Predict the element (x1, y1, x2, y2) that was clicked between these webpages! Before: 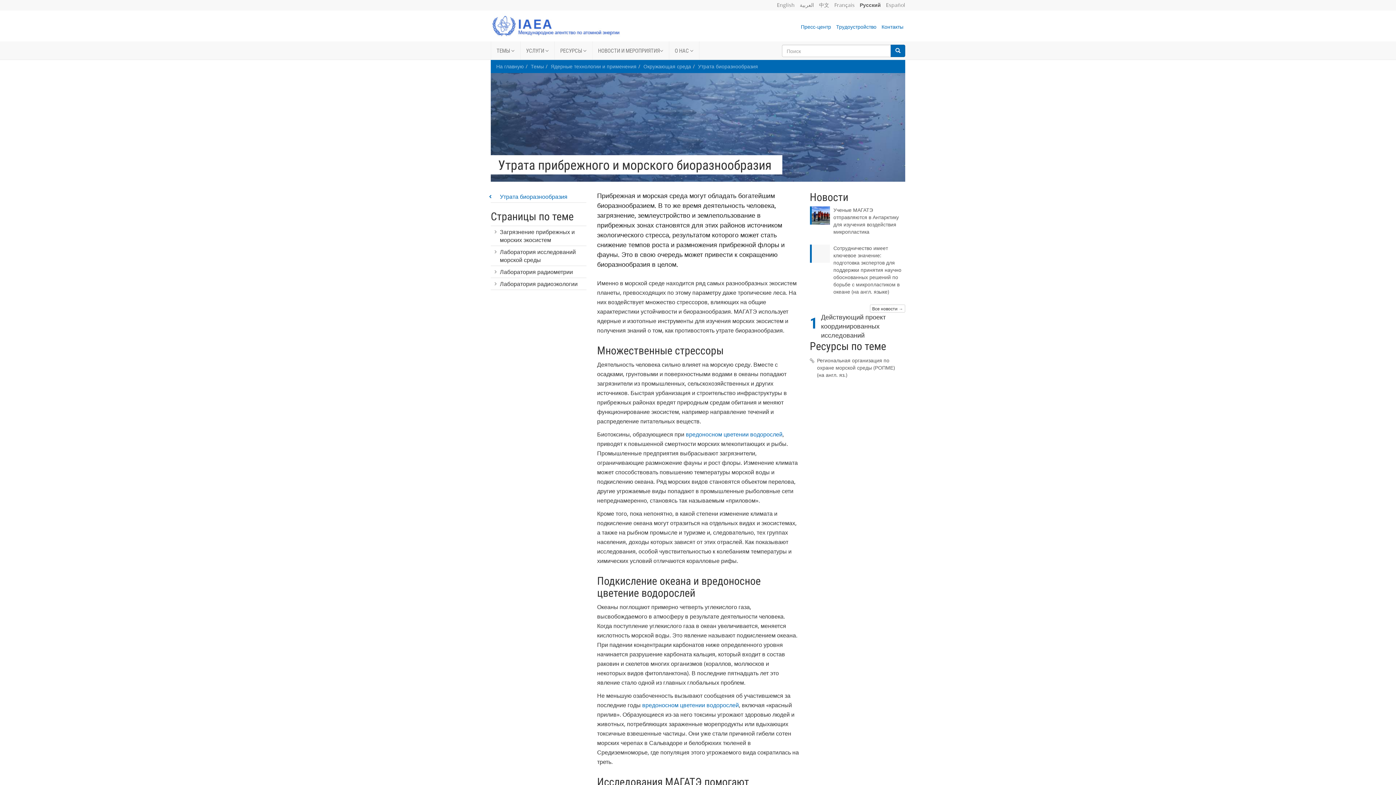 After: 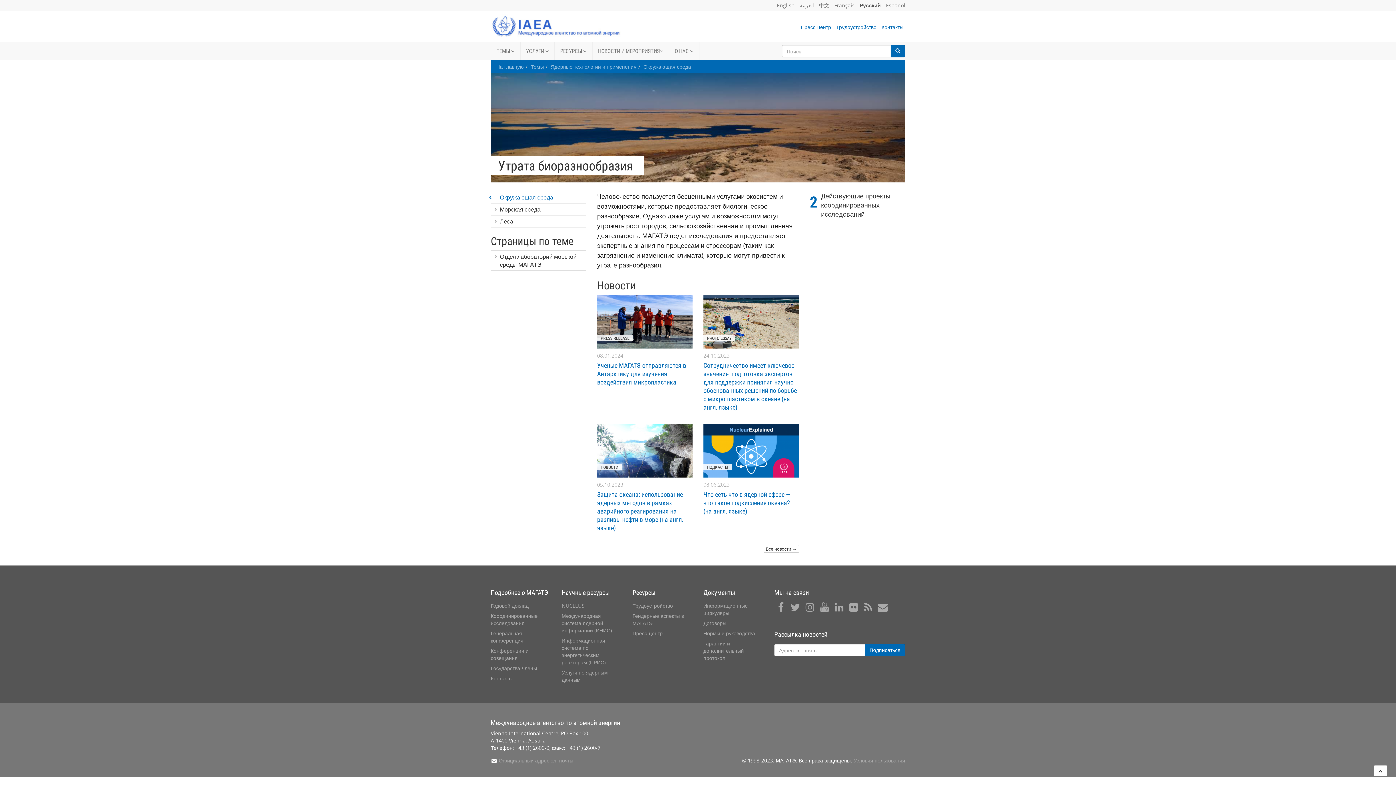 Action: label: Утрата биоразнообразия bbox: (698, 62, 758, 69)